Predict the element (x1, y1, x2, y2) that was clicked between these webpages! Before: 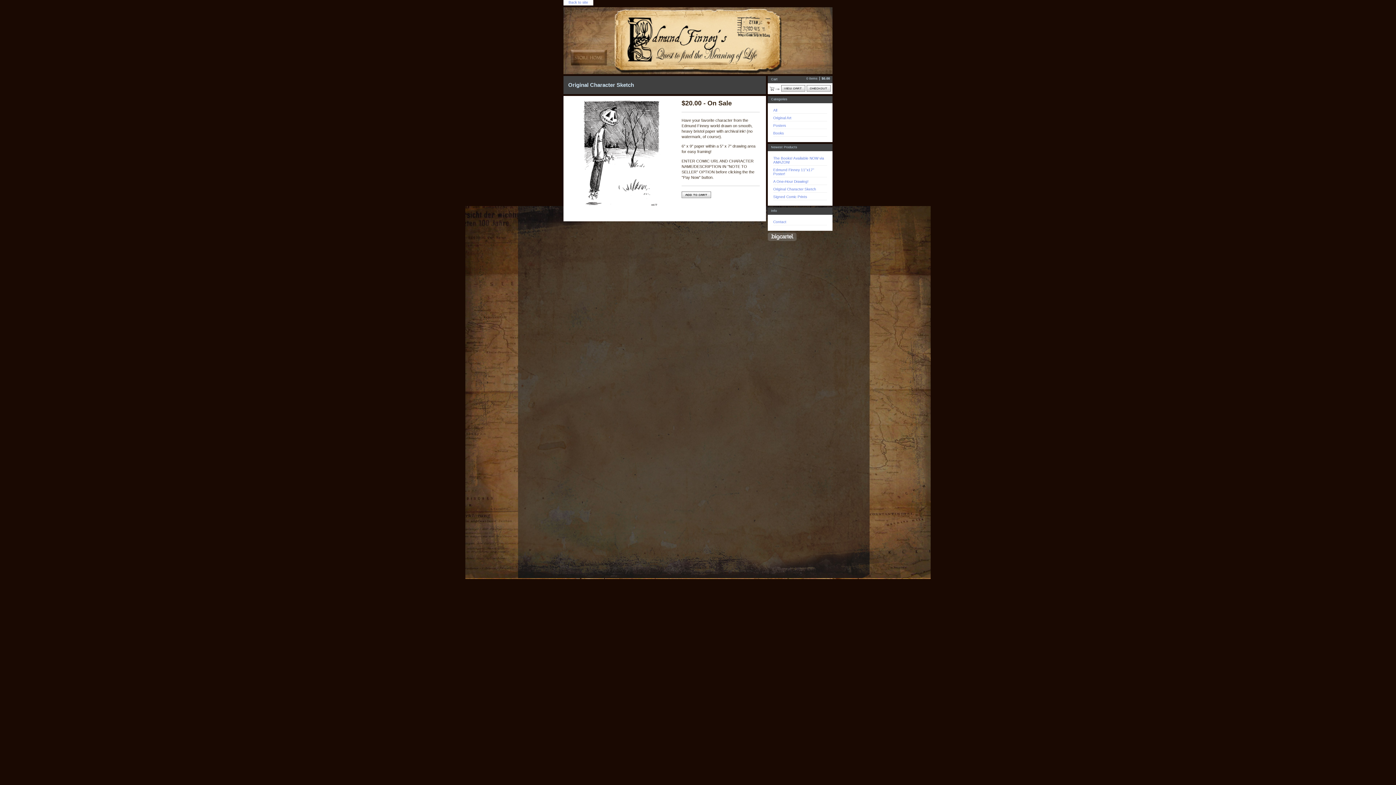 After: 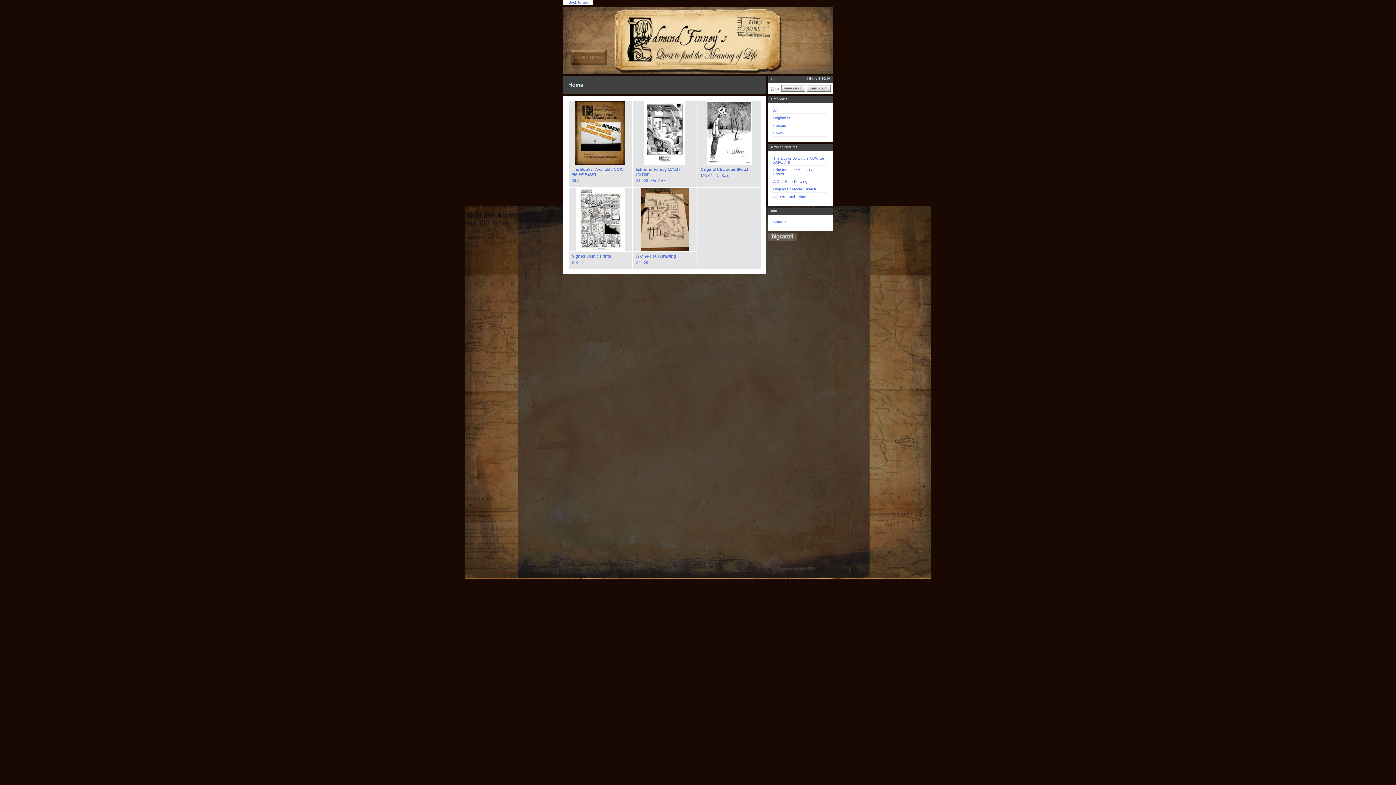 Action: label: EQComics bbox: (563, 7, 686, 66)